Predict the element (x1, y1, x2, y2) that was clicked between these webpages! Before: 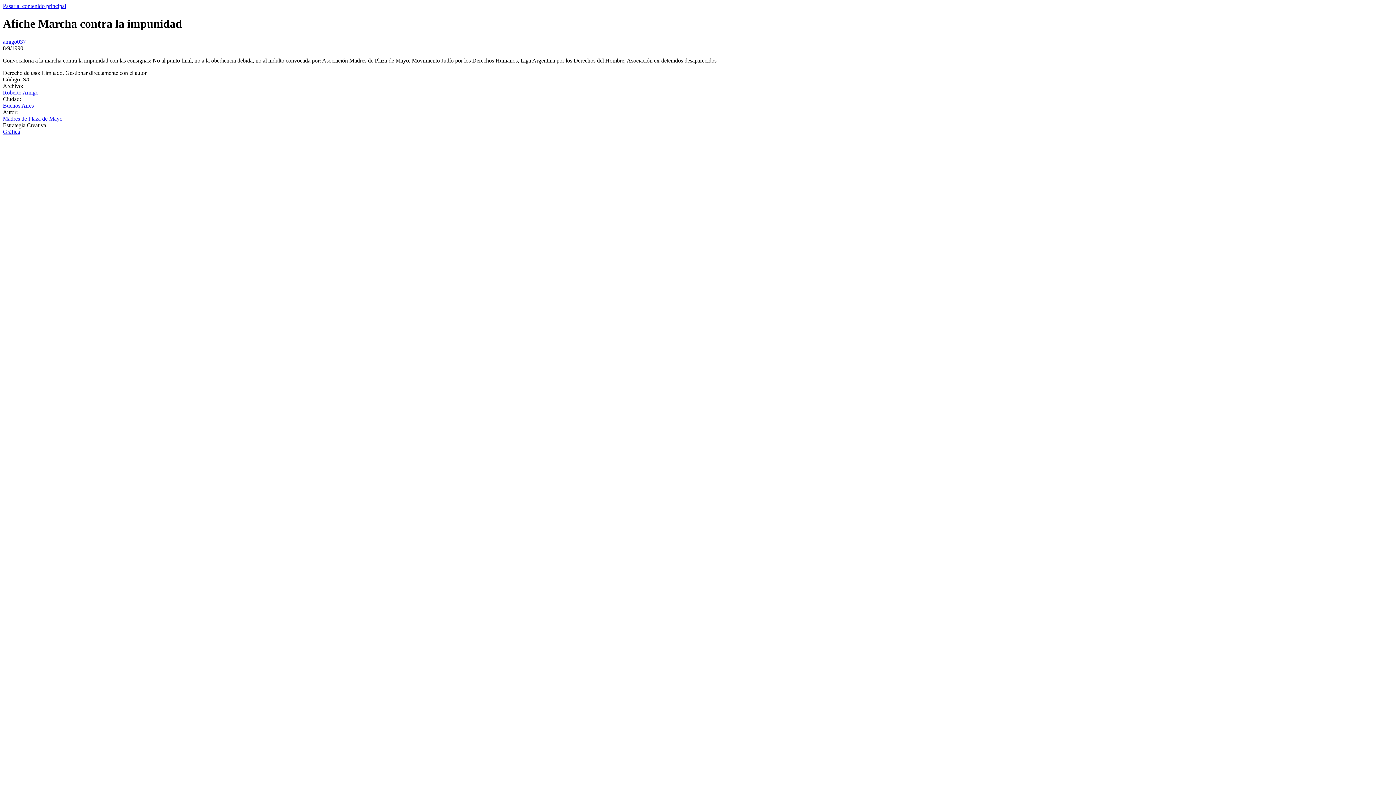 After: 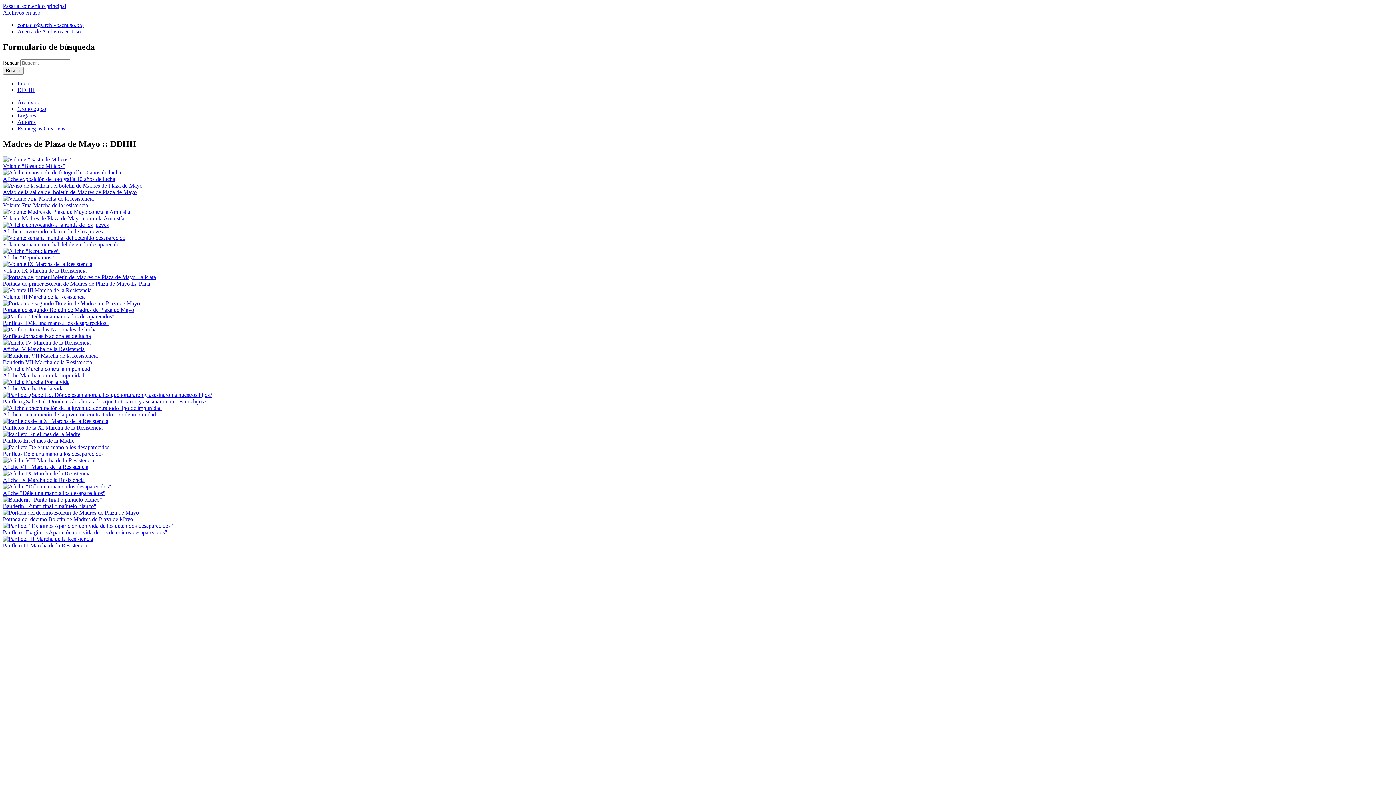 Action: label: Madres de Plaza de Mayo bbox: (2, 115, 62, 121)